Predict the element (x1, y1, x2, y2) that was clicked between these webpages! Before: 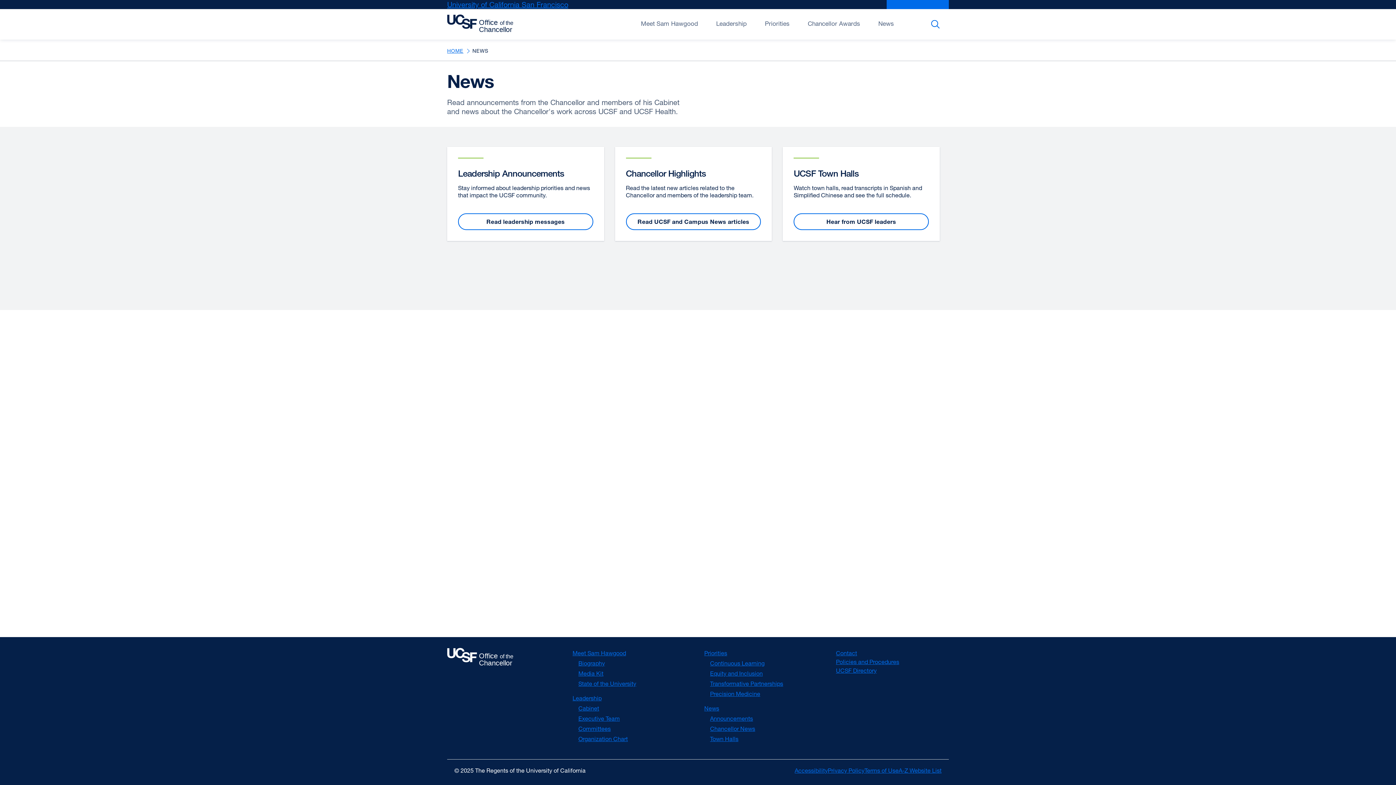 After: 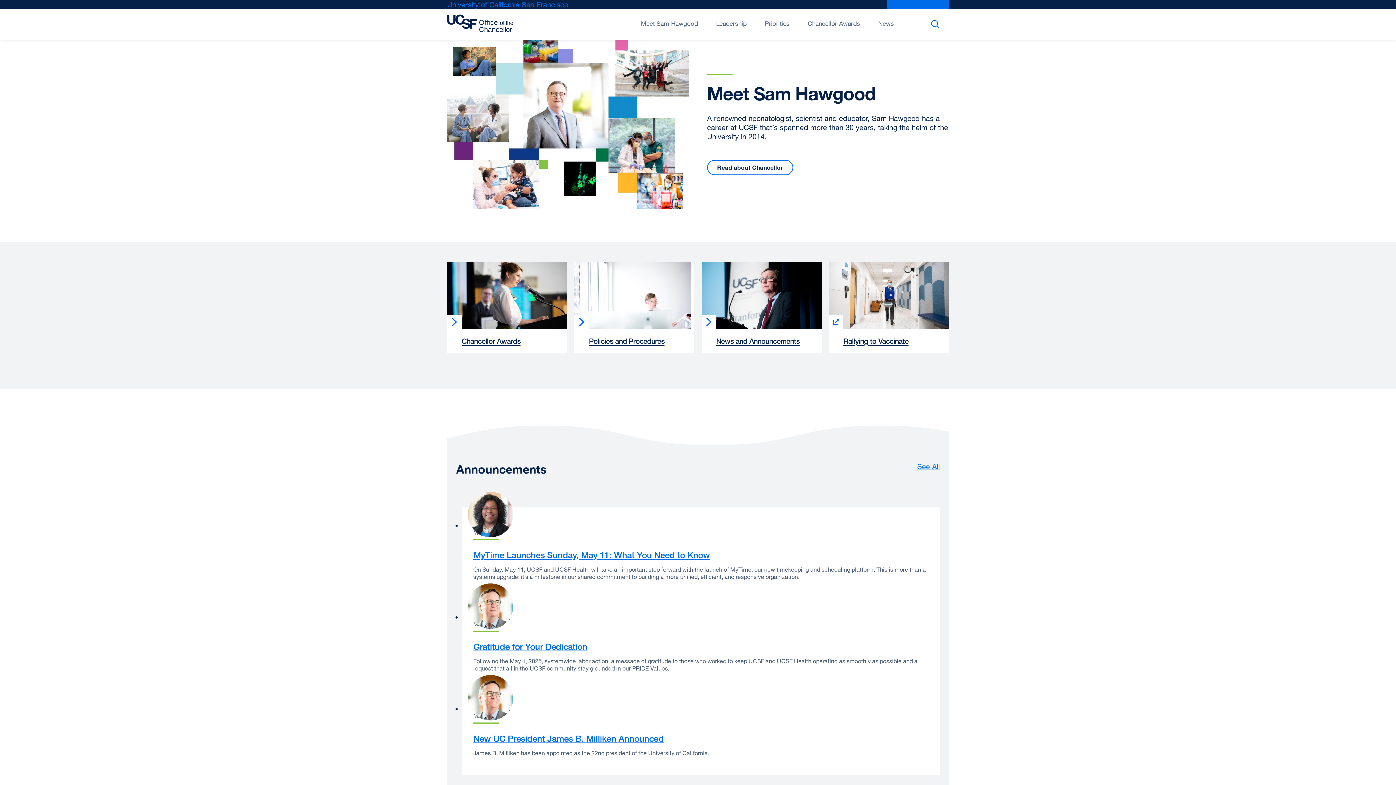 Action: bbox: (447, 9, 516, 38)